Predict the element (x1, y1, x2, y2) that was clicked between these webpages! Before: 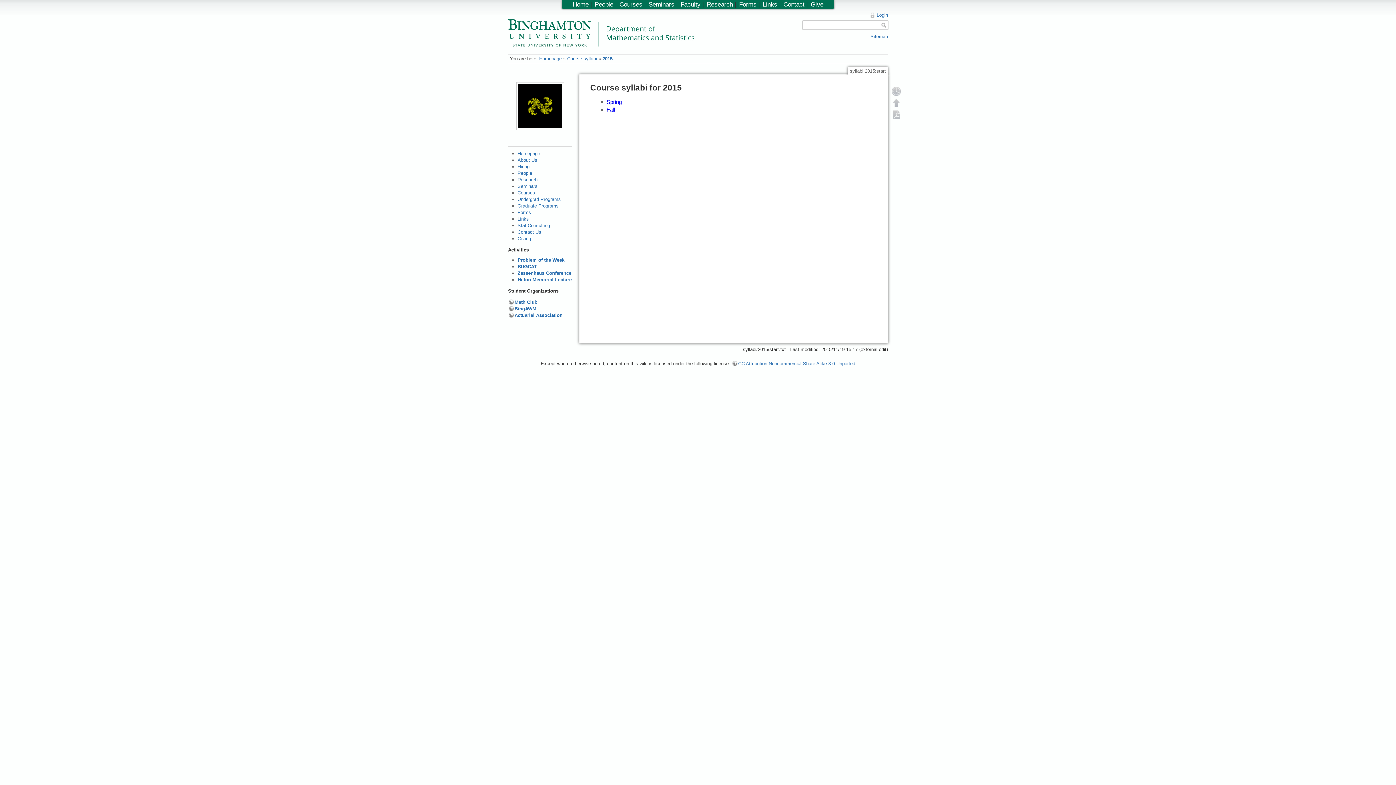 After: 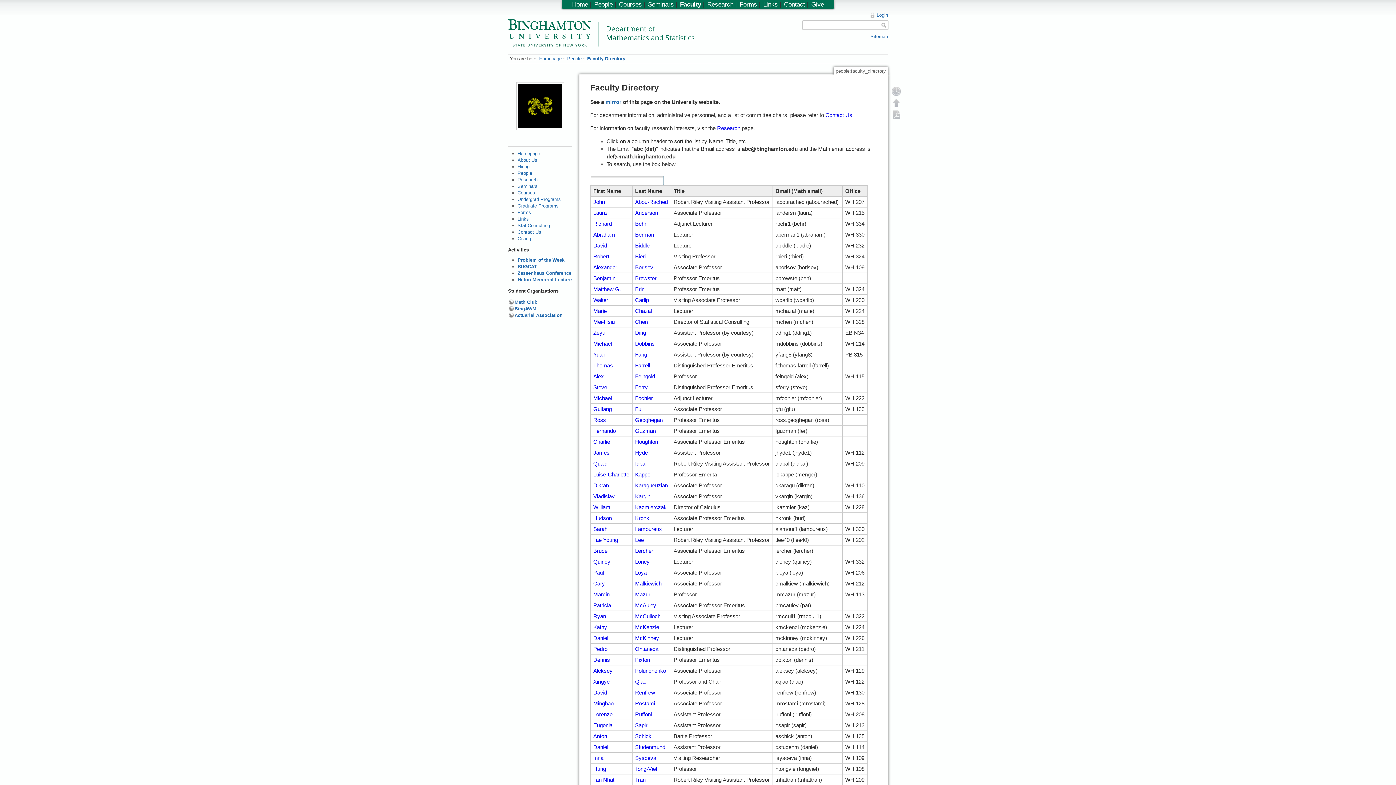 Action: bbox: (680, 0, 700, 8) label: Faculty